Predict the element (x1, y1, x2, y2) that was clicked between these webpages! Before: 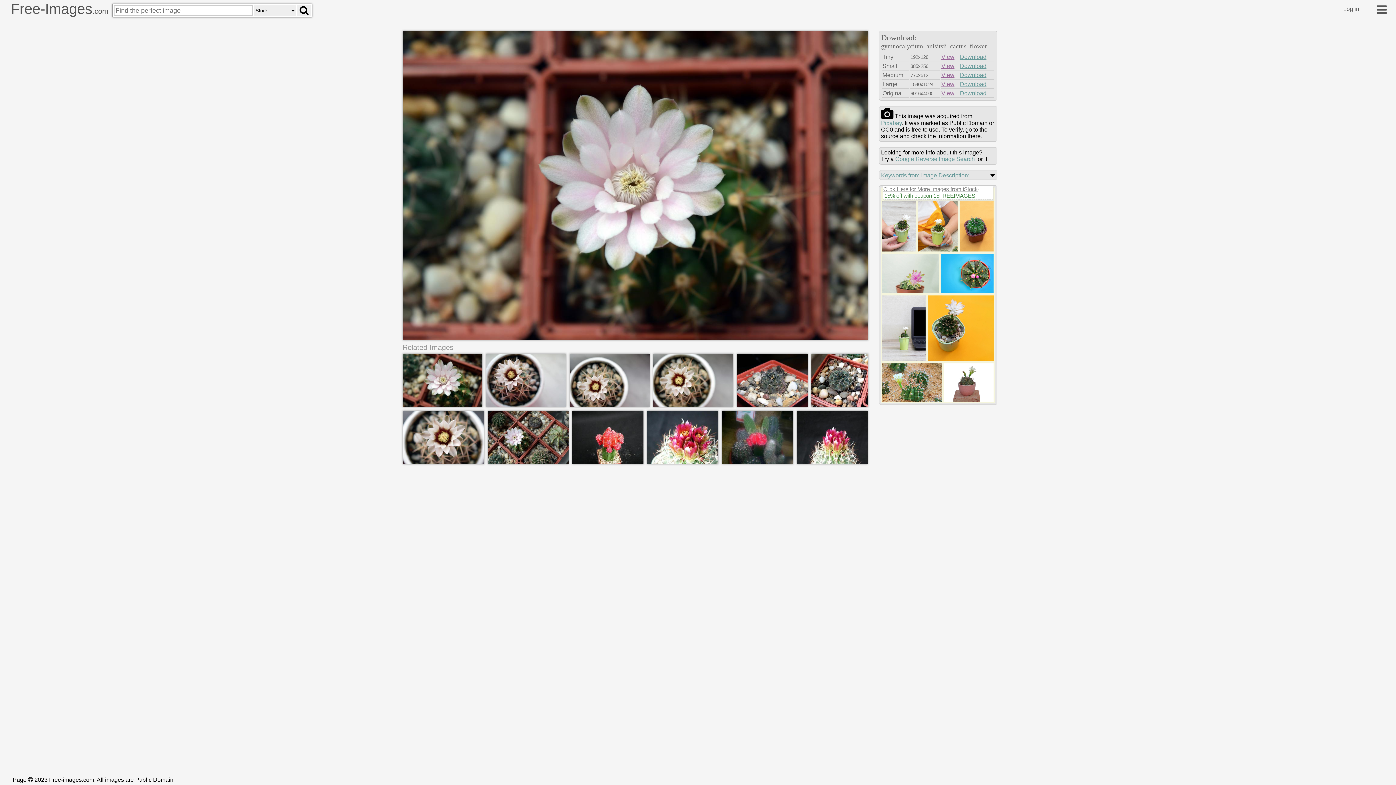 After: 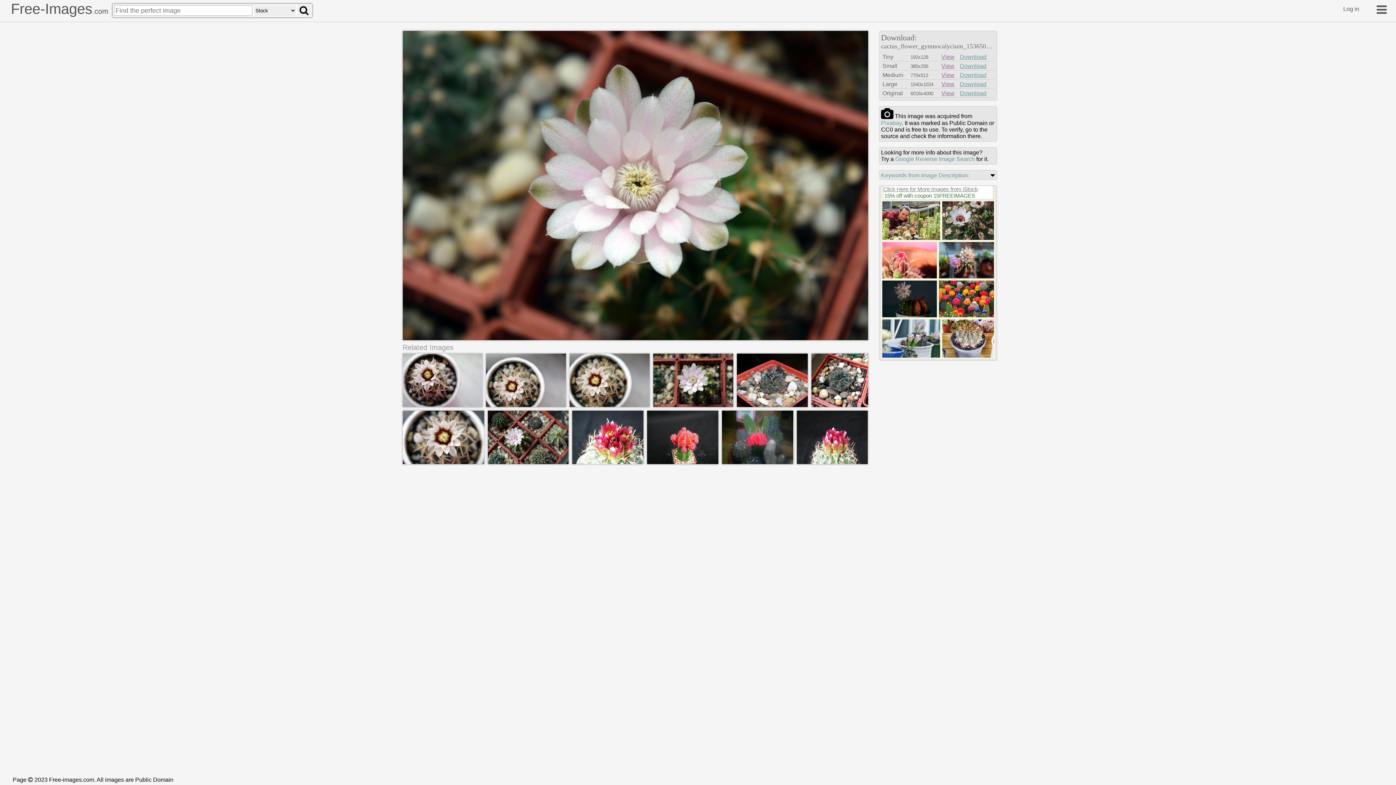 Action: bbox: (402, 402, 482, 408)